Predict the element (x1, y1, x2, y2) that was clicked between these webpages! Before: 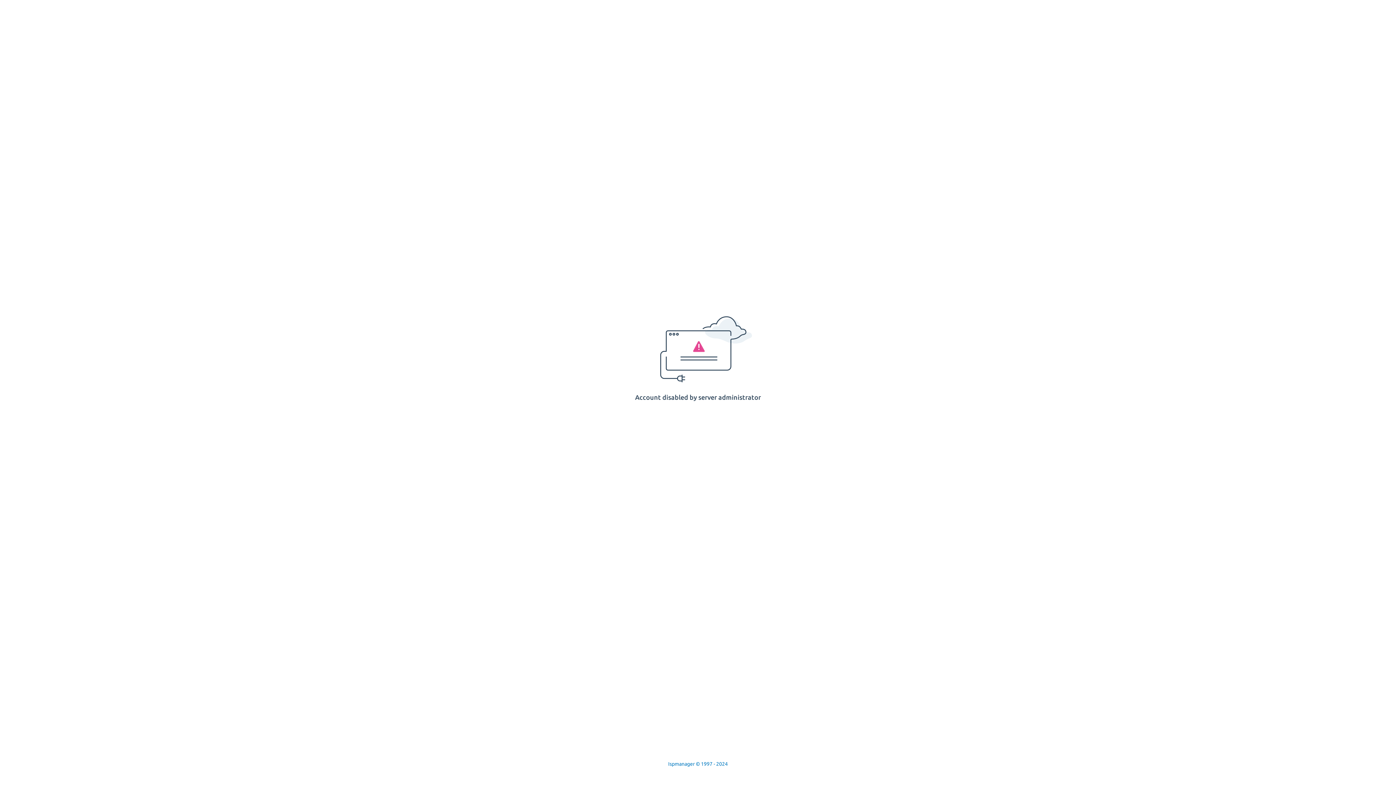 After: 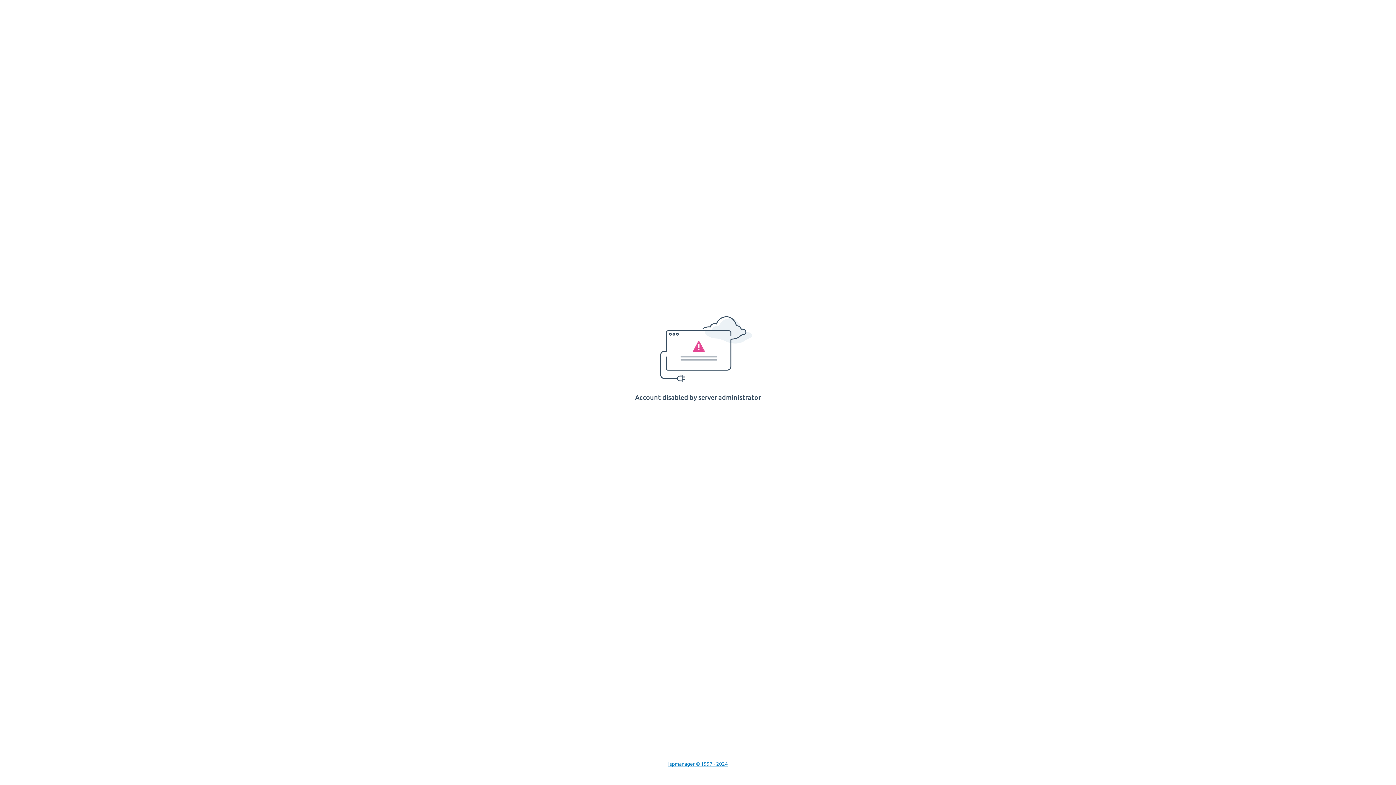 Action: label: Ispmanager © 1997 - 2024 bbox: (668, 761, 728, 767)